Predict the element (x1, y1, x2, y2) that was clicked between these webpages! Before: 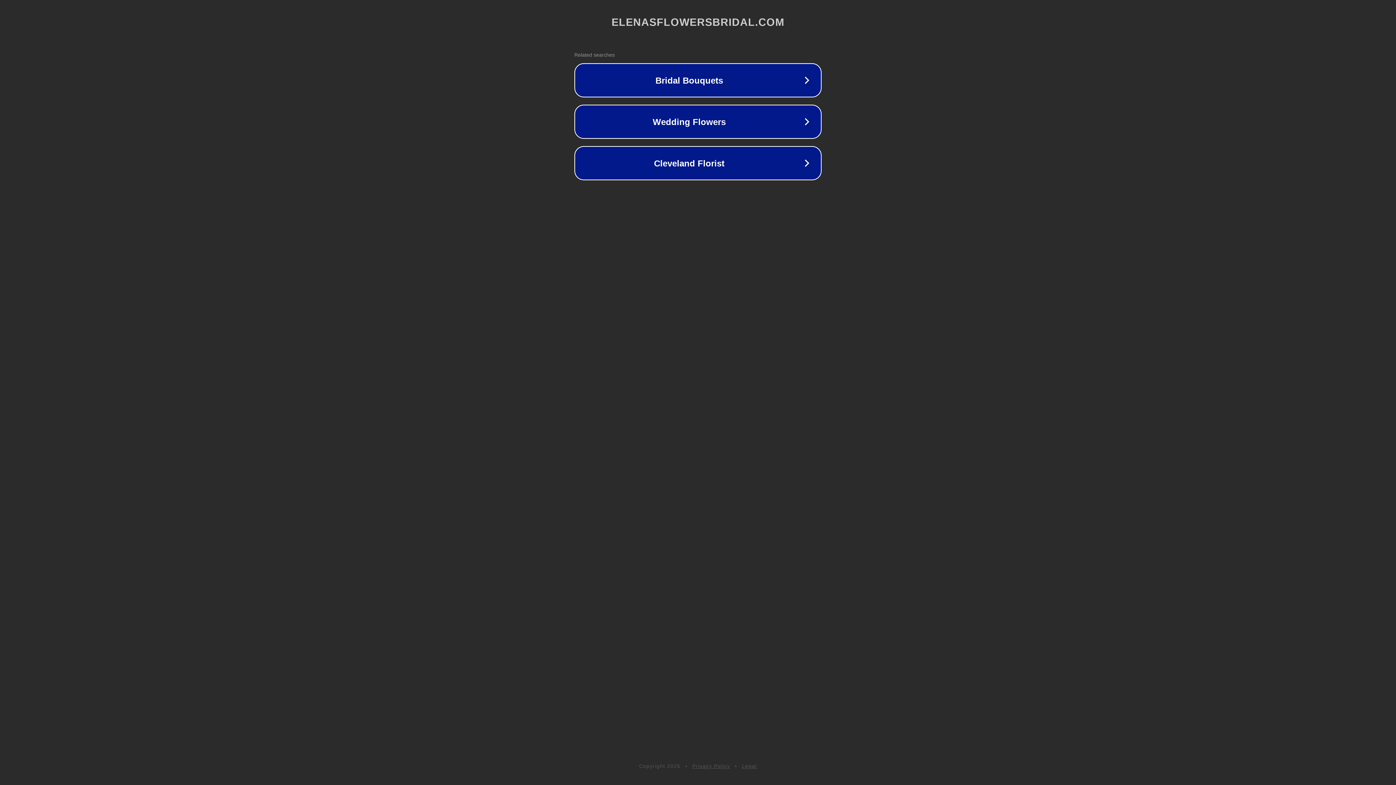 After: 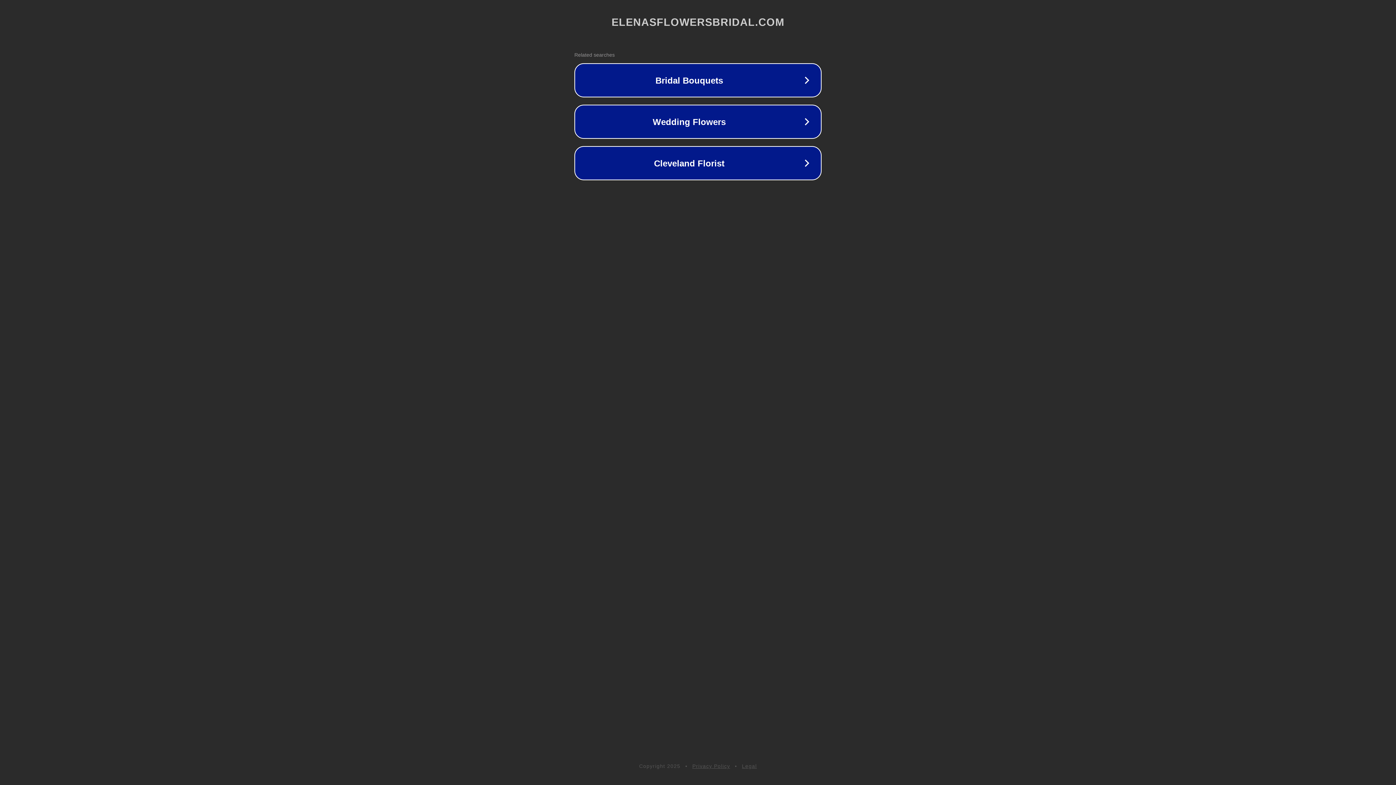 Action: label: Privacy Policy bbox: (692, 763, 730, 769)